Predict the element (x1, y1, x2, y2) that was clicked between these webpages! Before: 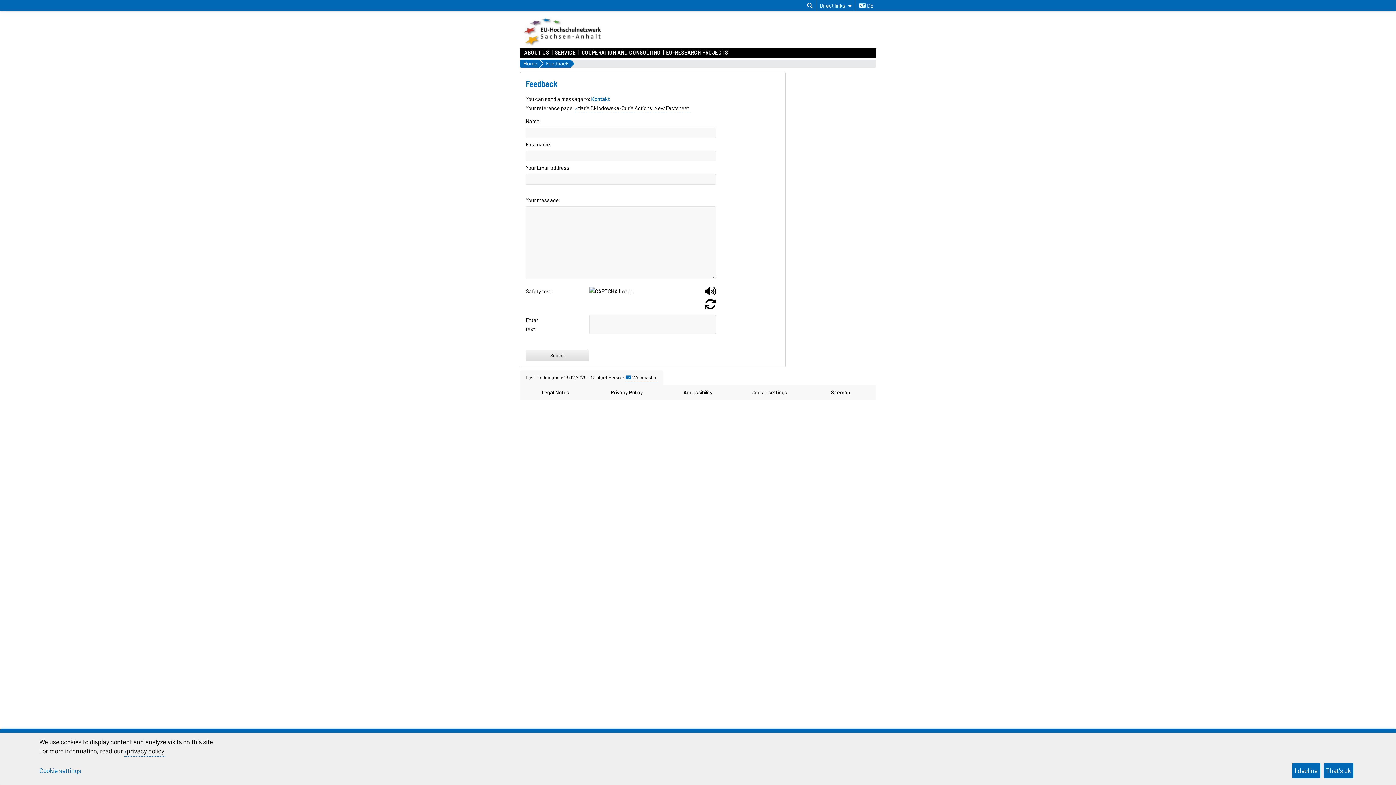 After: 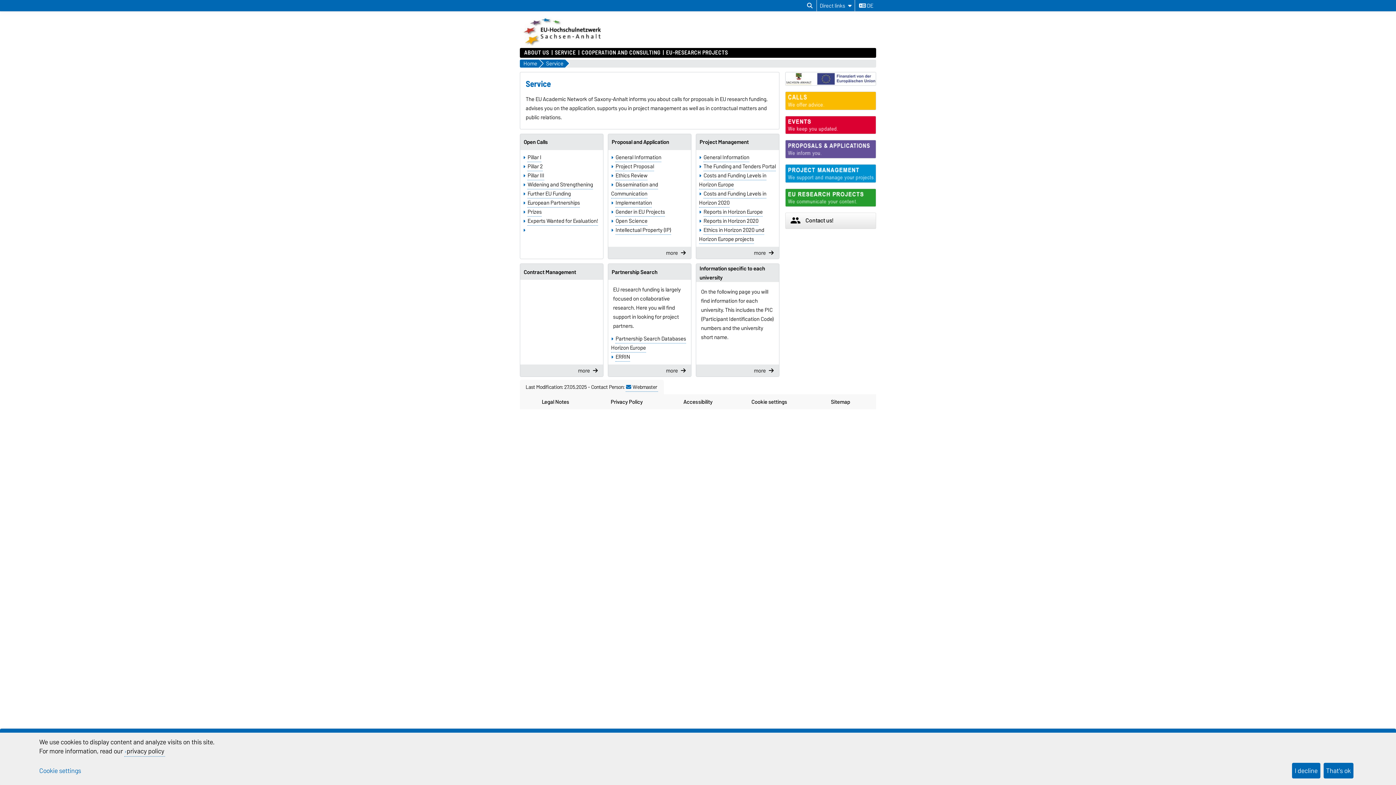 Action: bbox: (551, 48, 576, 57) label: SERVICE